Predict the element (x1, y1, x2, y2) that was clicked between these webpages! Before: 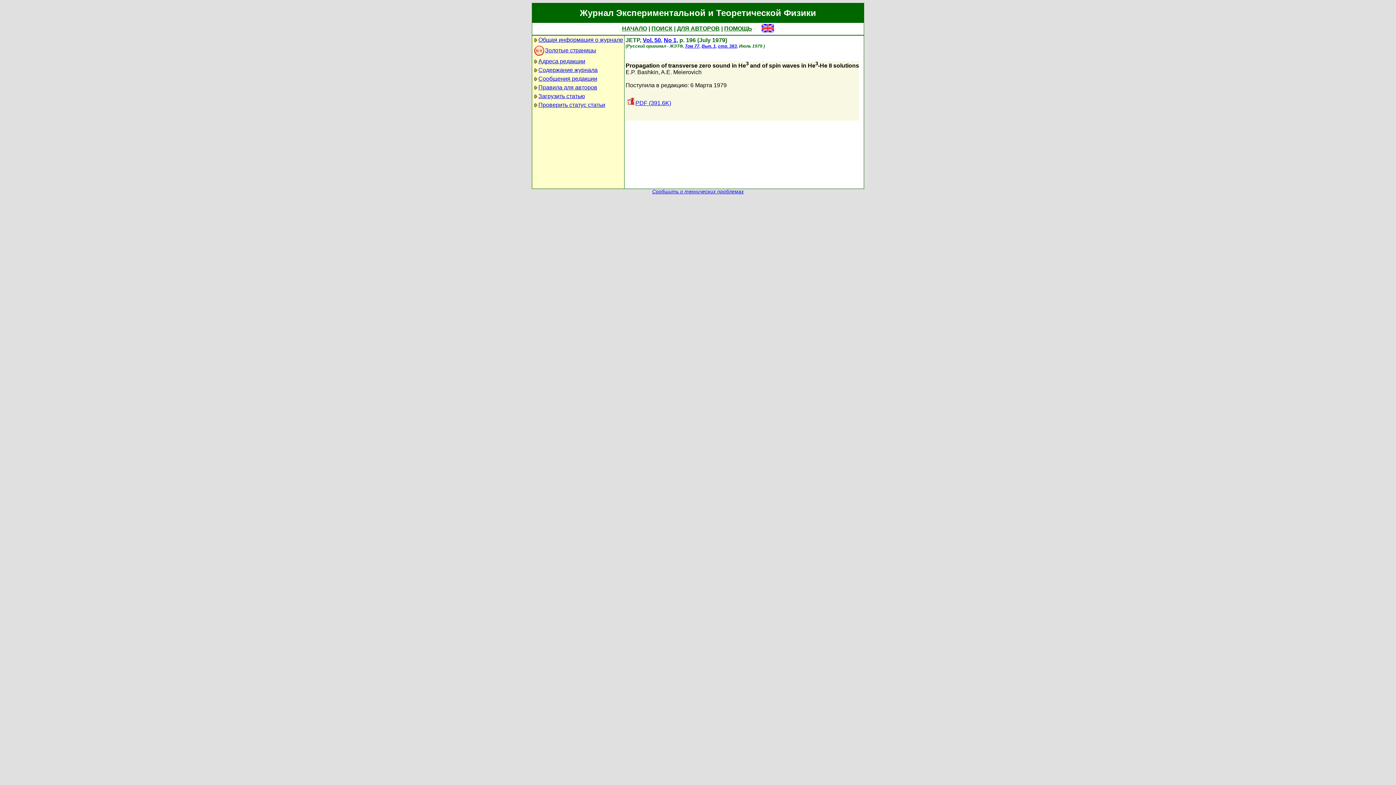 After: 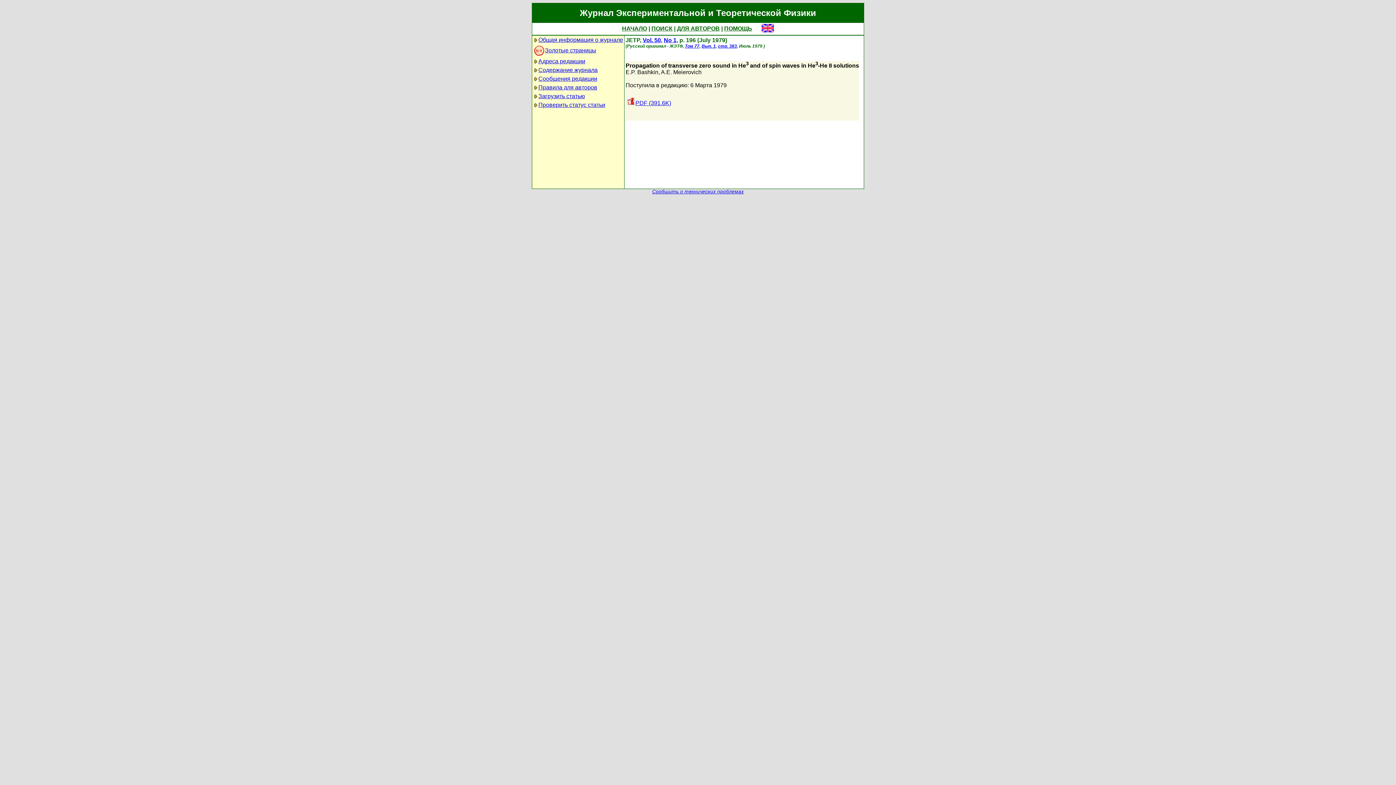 Action: label: PDF (391.6K) bbox: (626, 100, 671, 106)